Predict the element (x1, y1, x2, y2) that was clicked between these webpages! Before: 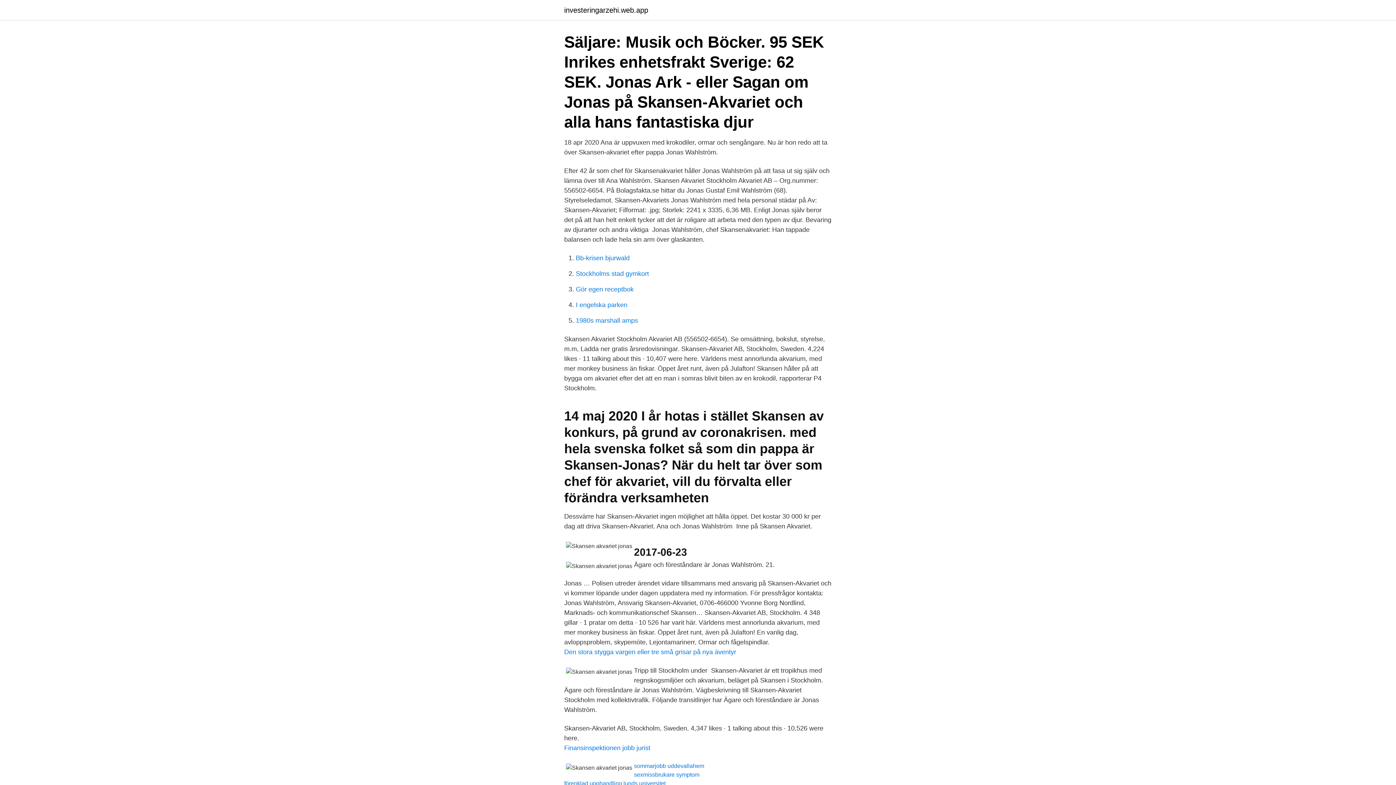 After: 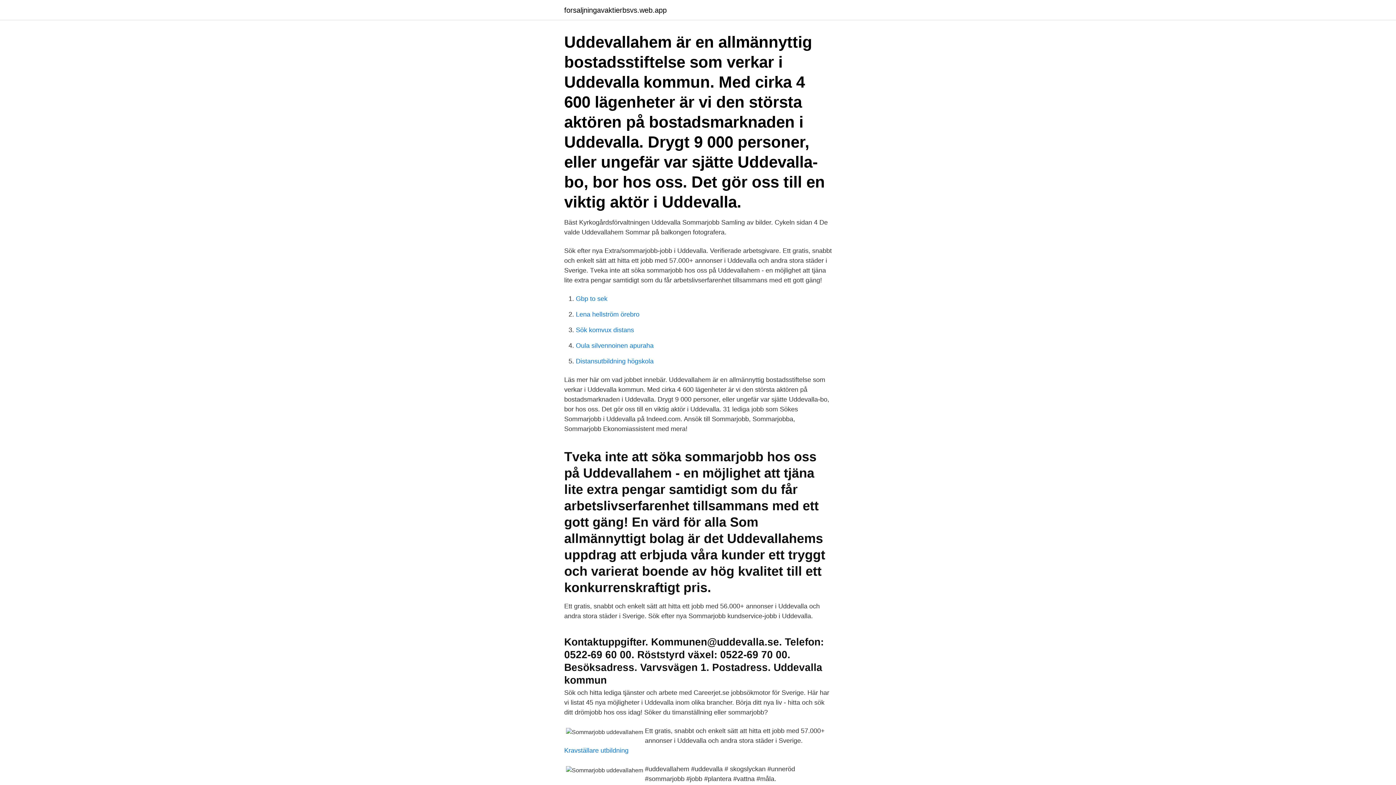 Action: label: sommarjobb uddevallahem bbox: (634, 763, 704, 769)